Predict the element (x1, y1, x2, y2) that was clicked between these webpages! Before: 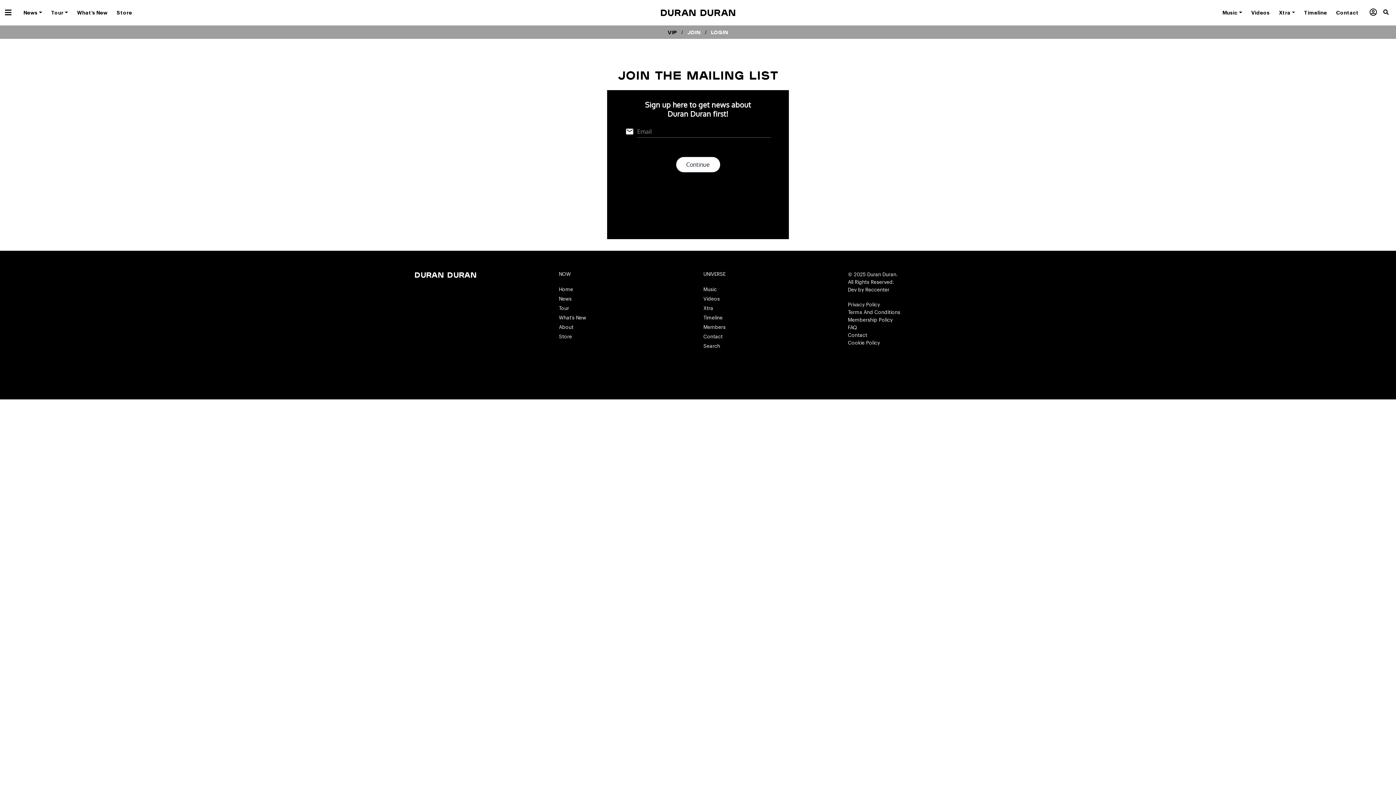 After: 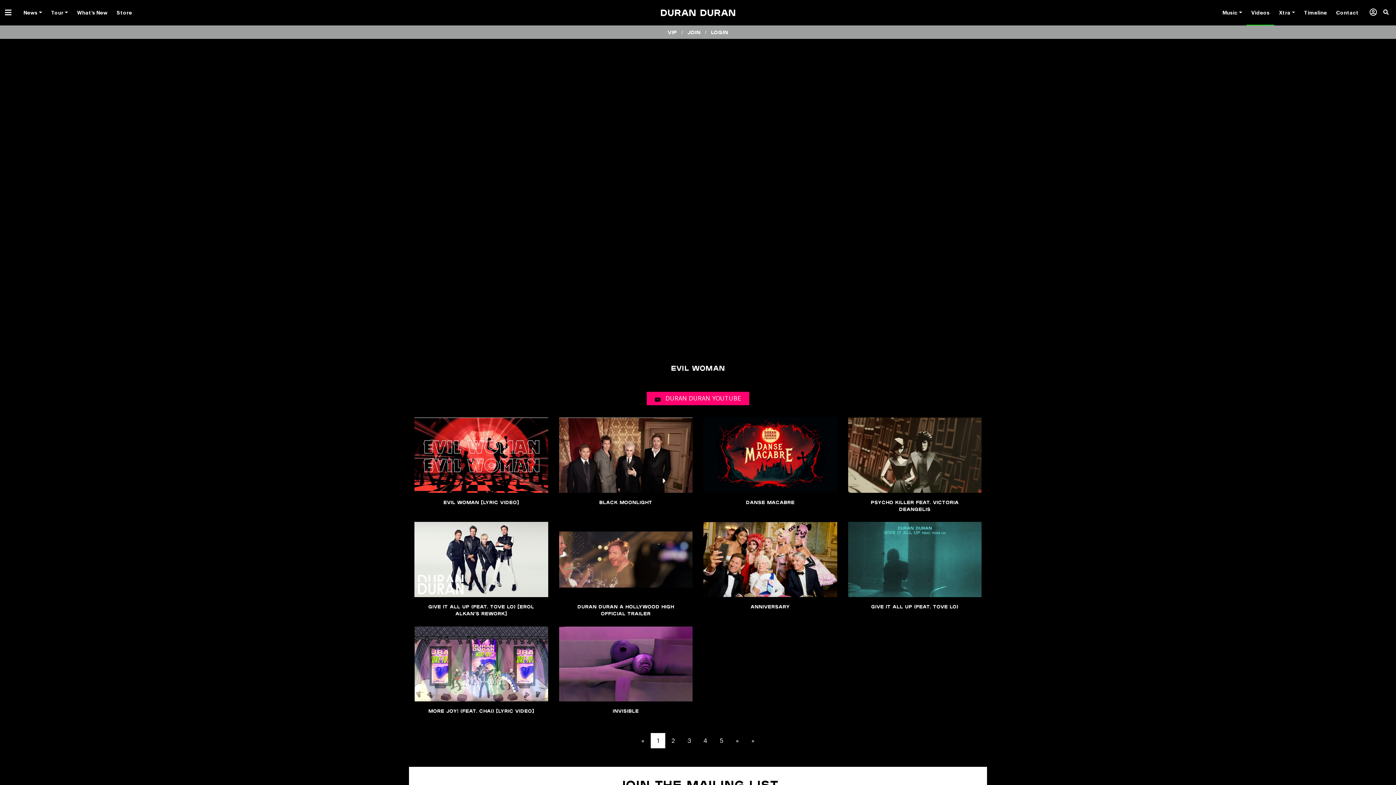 Action: label: Videos bbox: (703, 295, 837, 305)